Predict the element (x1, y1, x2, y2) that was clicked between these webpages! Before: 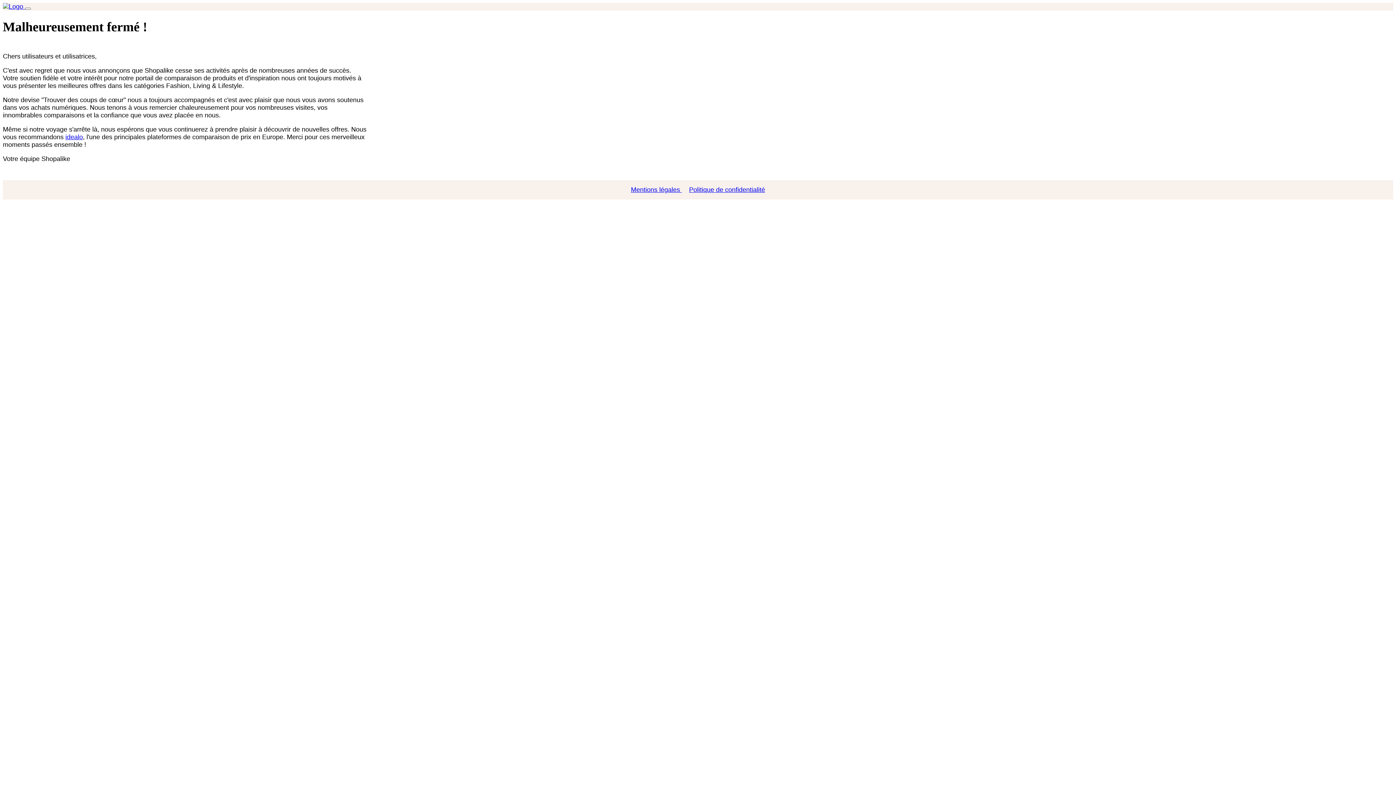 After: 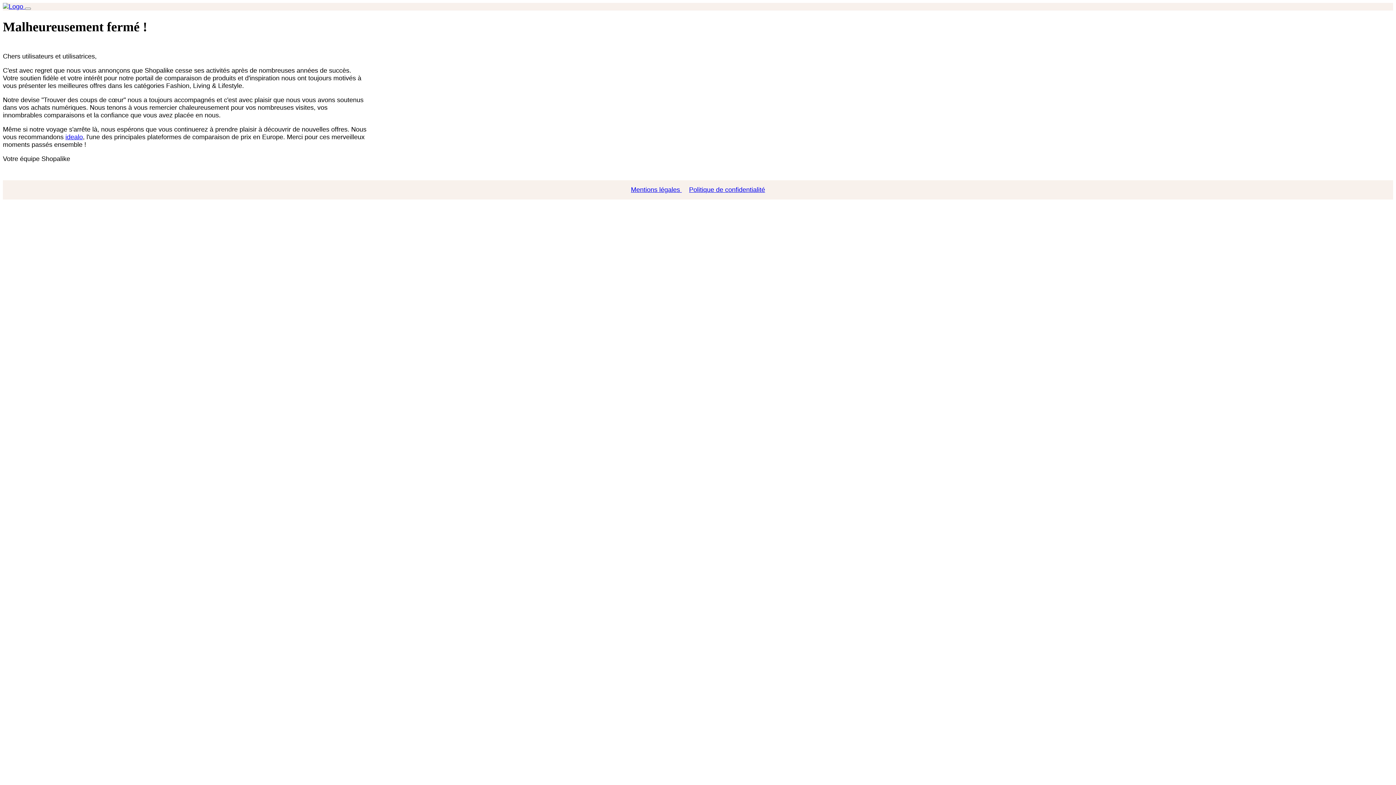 Action: label: Mentions légales  bbox: (627, 186, 685, 193)